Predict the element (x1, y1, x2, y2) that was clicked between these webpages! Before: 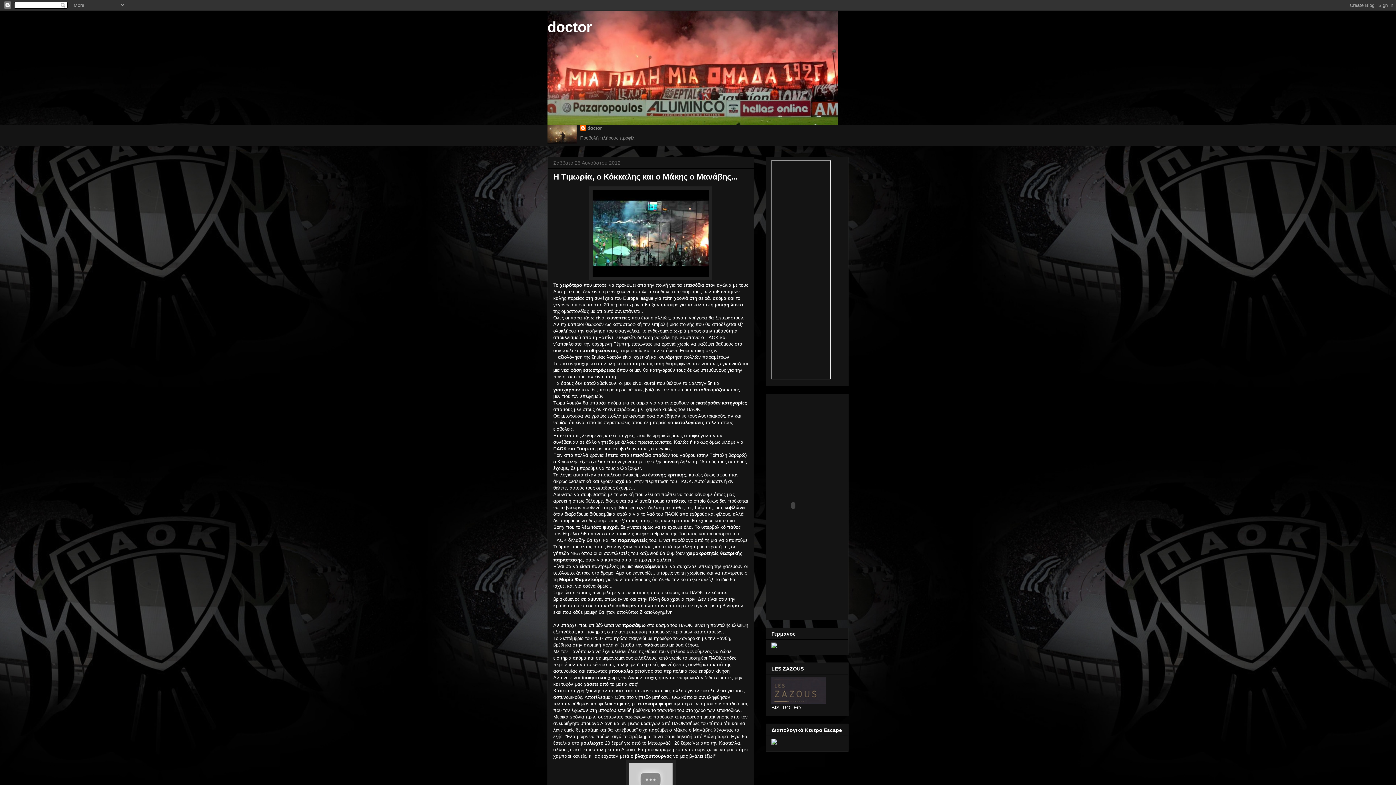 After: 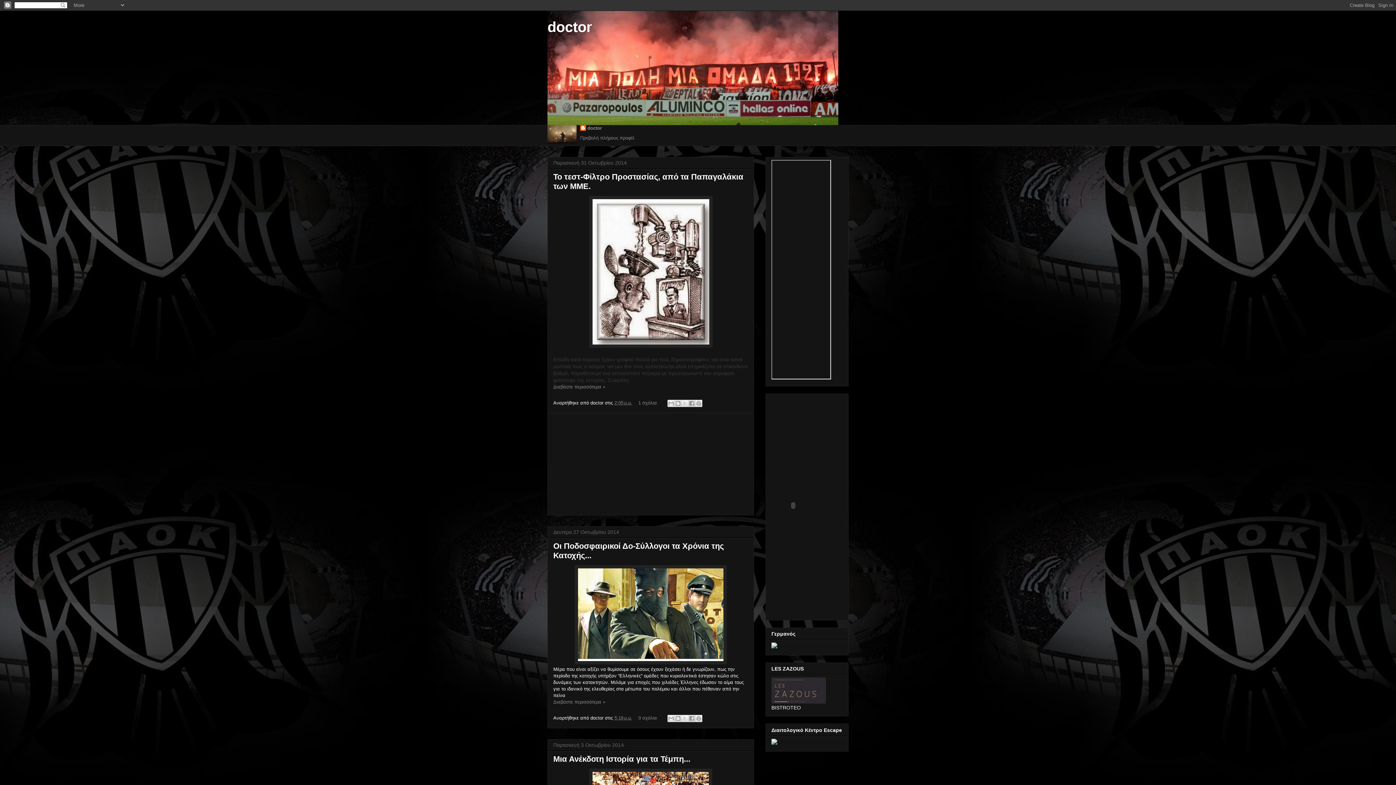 Action: label: doctor bbox: (547, 18, 592, 34)